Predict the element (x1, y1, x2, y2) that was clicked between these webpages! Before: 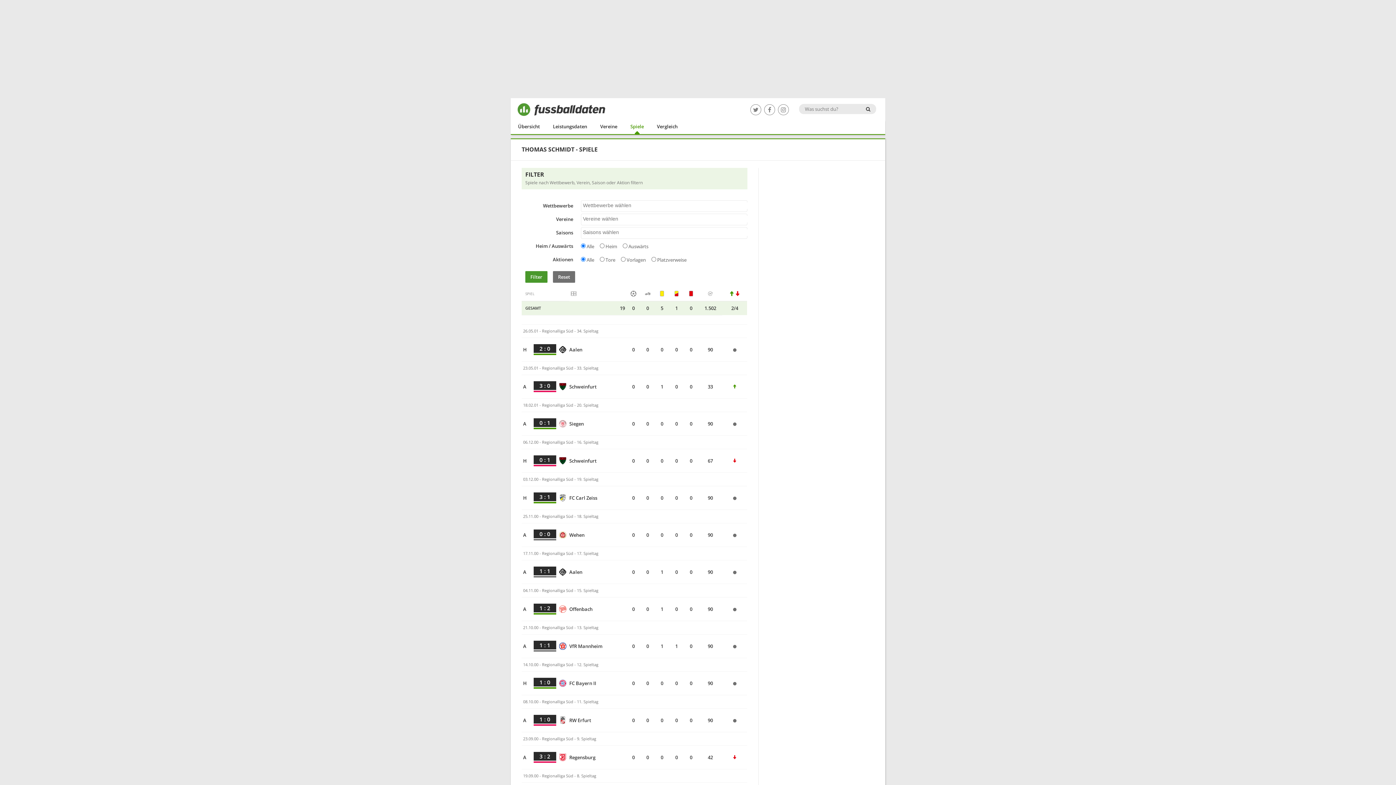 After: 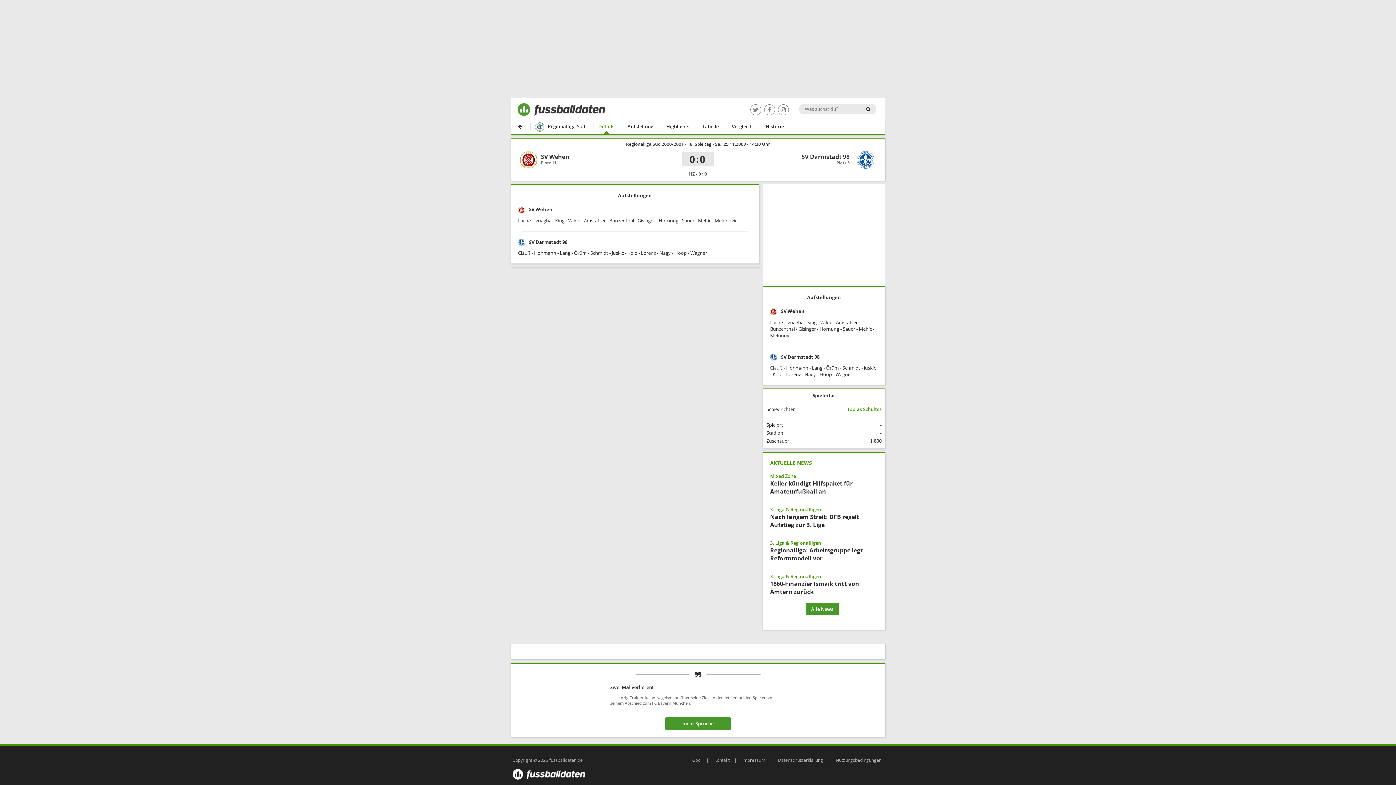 Action: label: 0:0 bbox: (533, 528, 556, 540)